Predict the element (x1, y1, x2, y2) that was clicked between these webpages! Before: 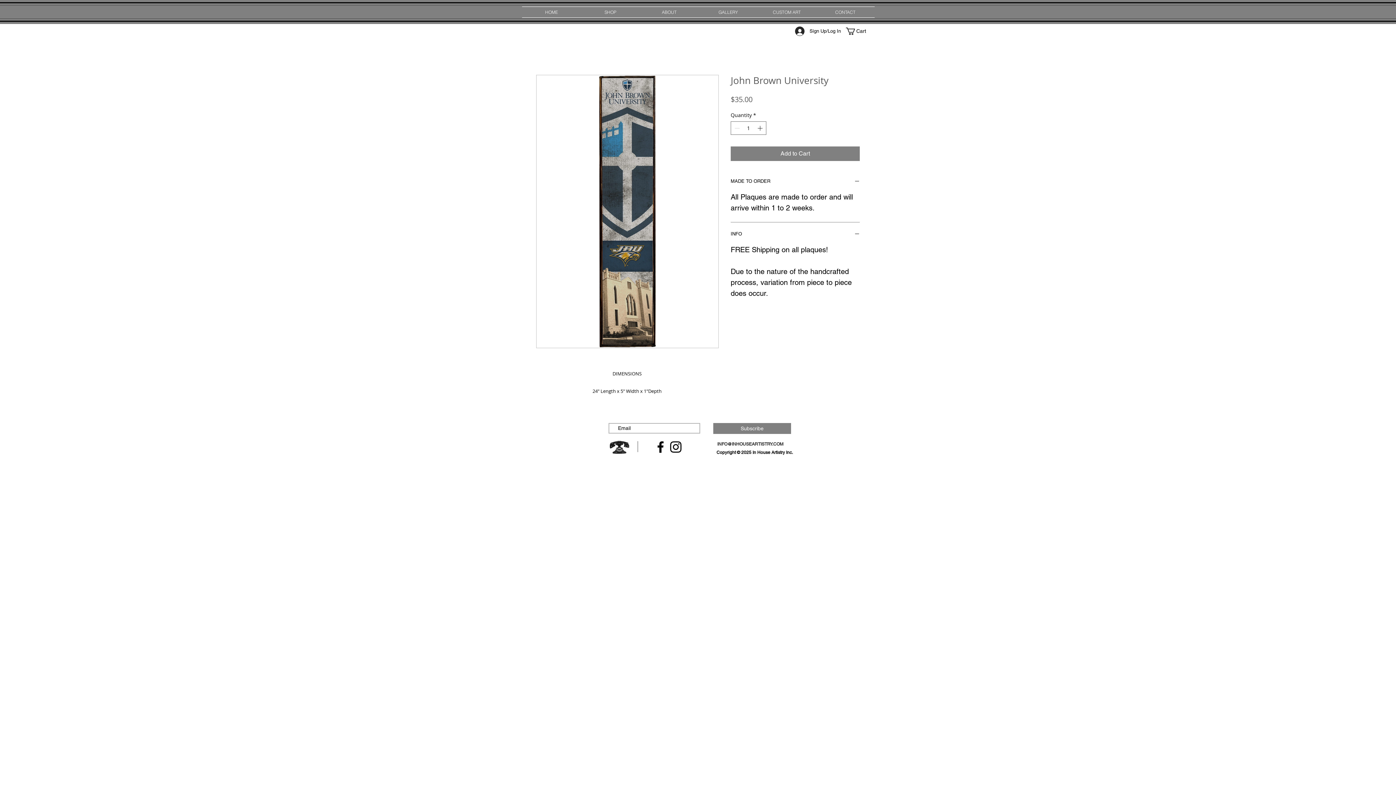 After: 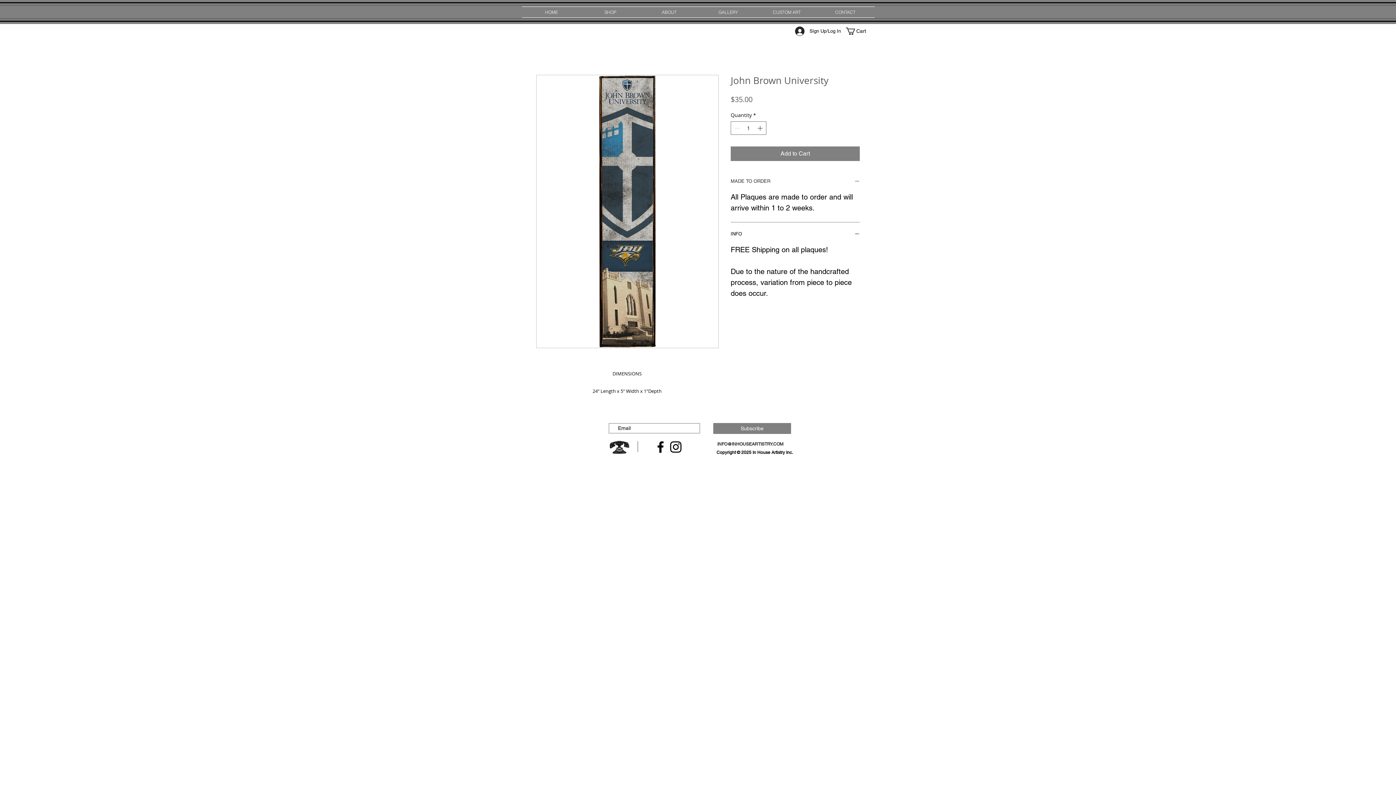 Action: label: MADE TO ORDER bbox: (730, 178, 860, 185)